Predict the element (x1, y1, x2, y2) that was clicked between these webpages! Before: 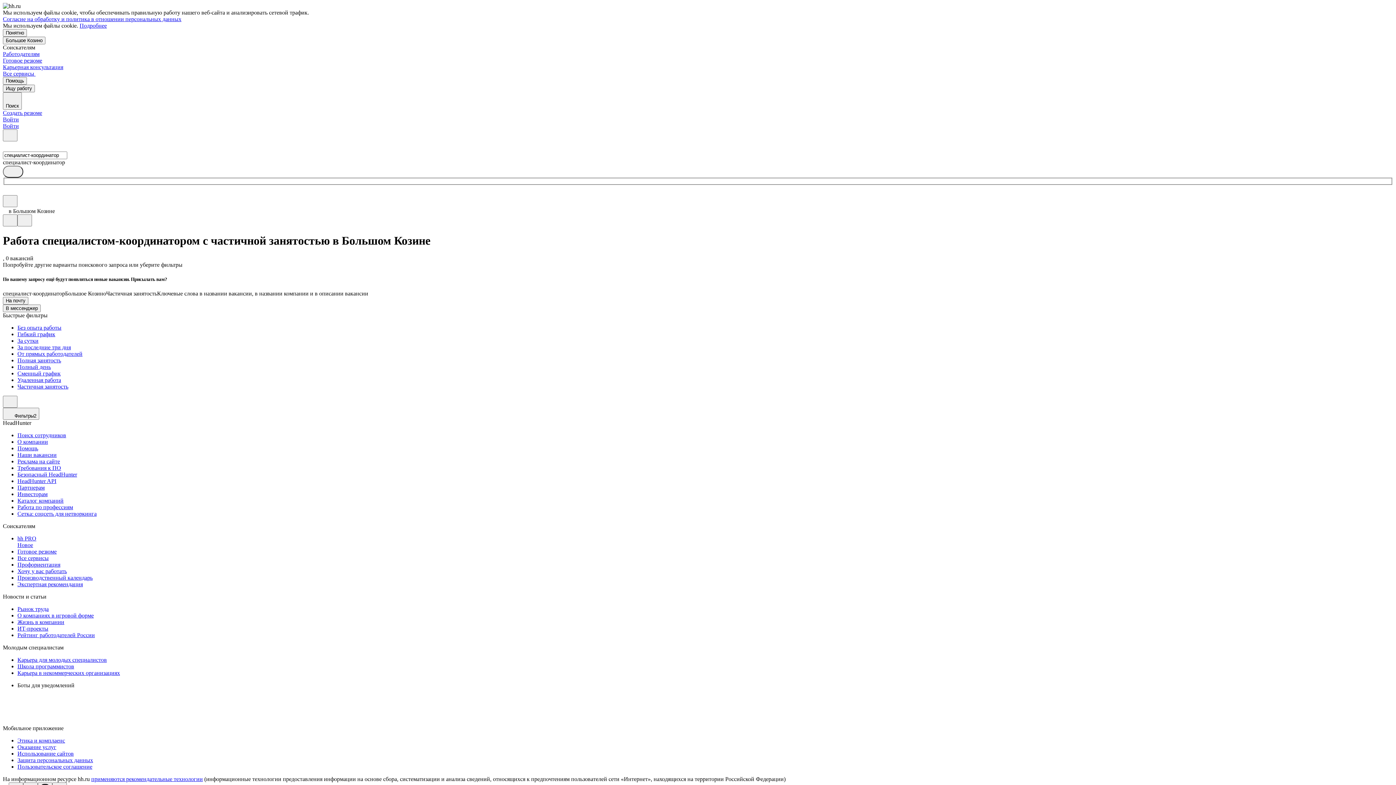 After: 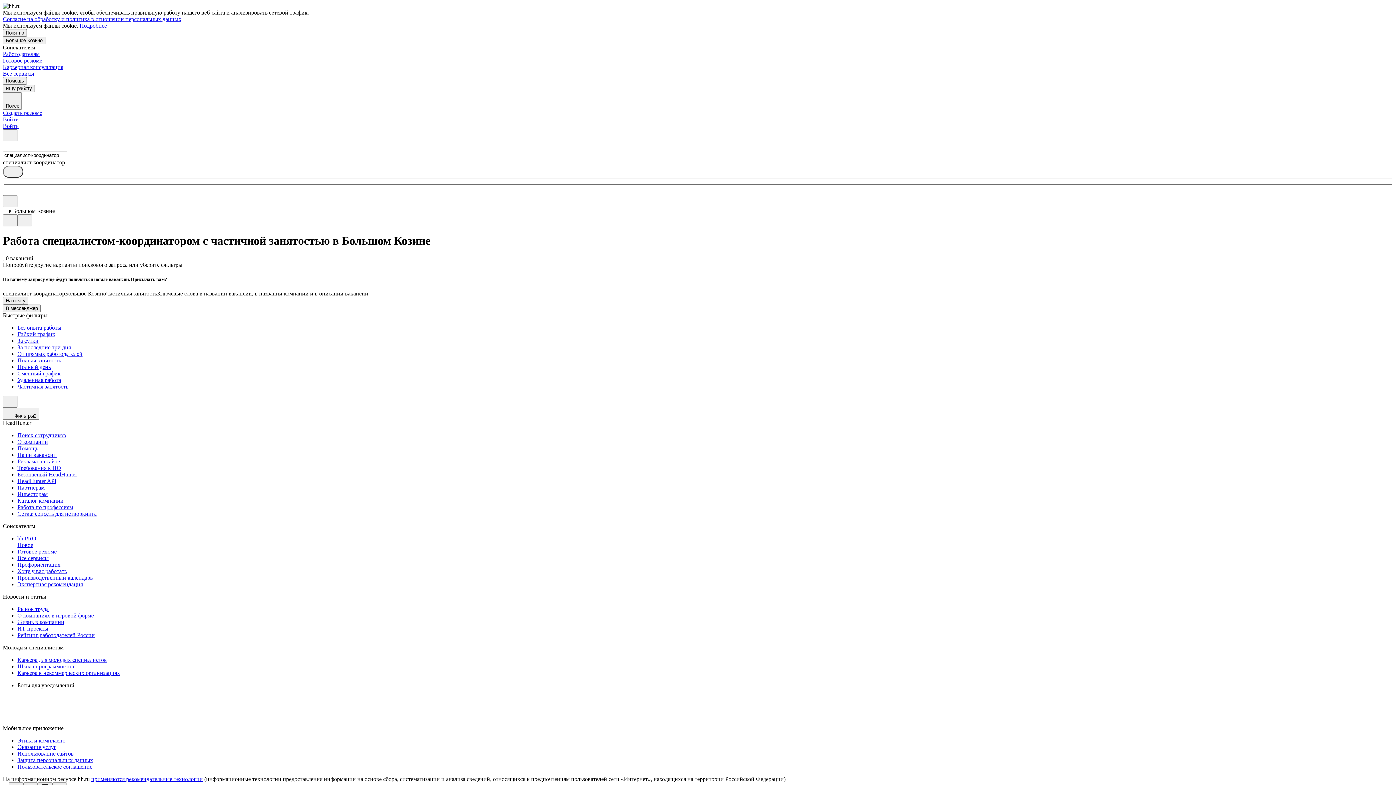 Action: bbox: (2, 16, 181, 22) label: Согласие на обработку и политика в отношении персональных данных